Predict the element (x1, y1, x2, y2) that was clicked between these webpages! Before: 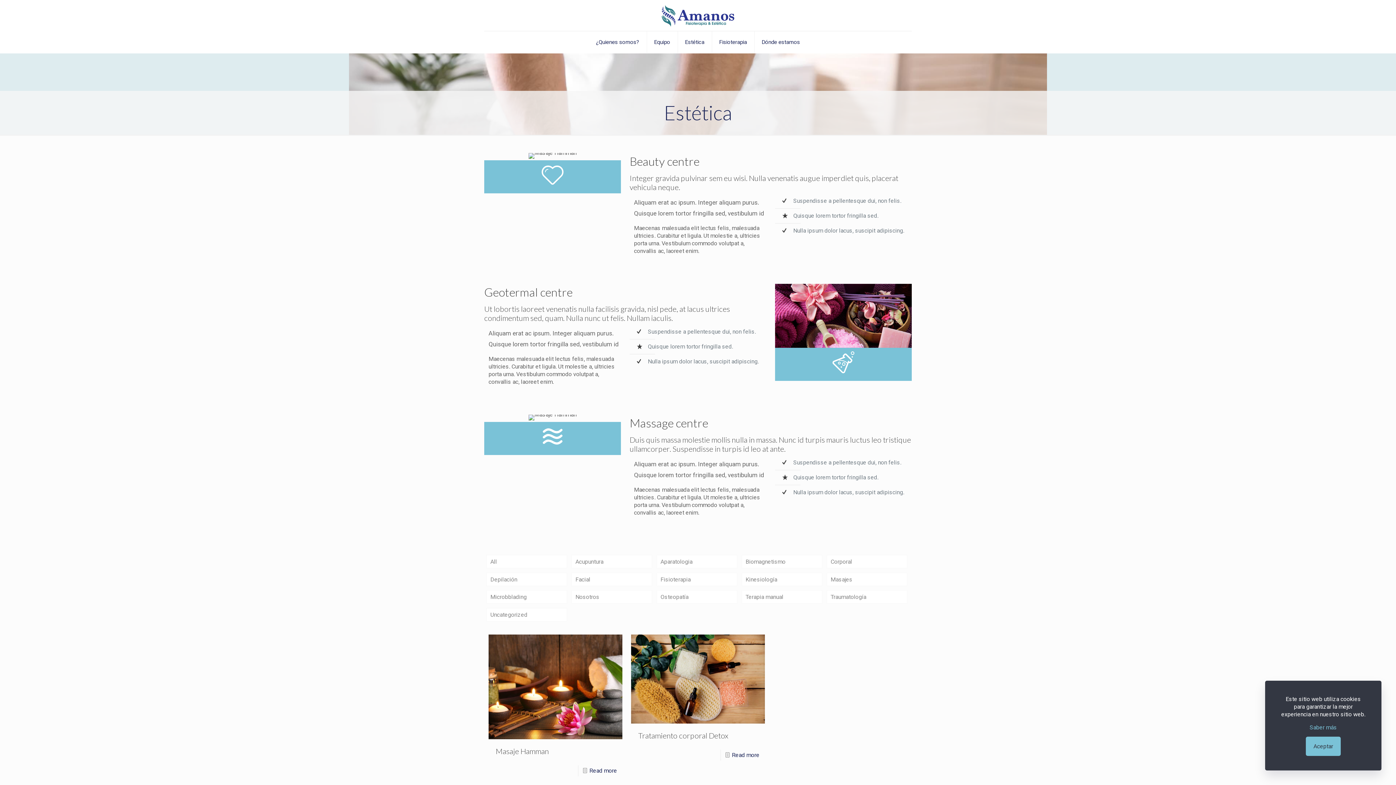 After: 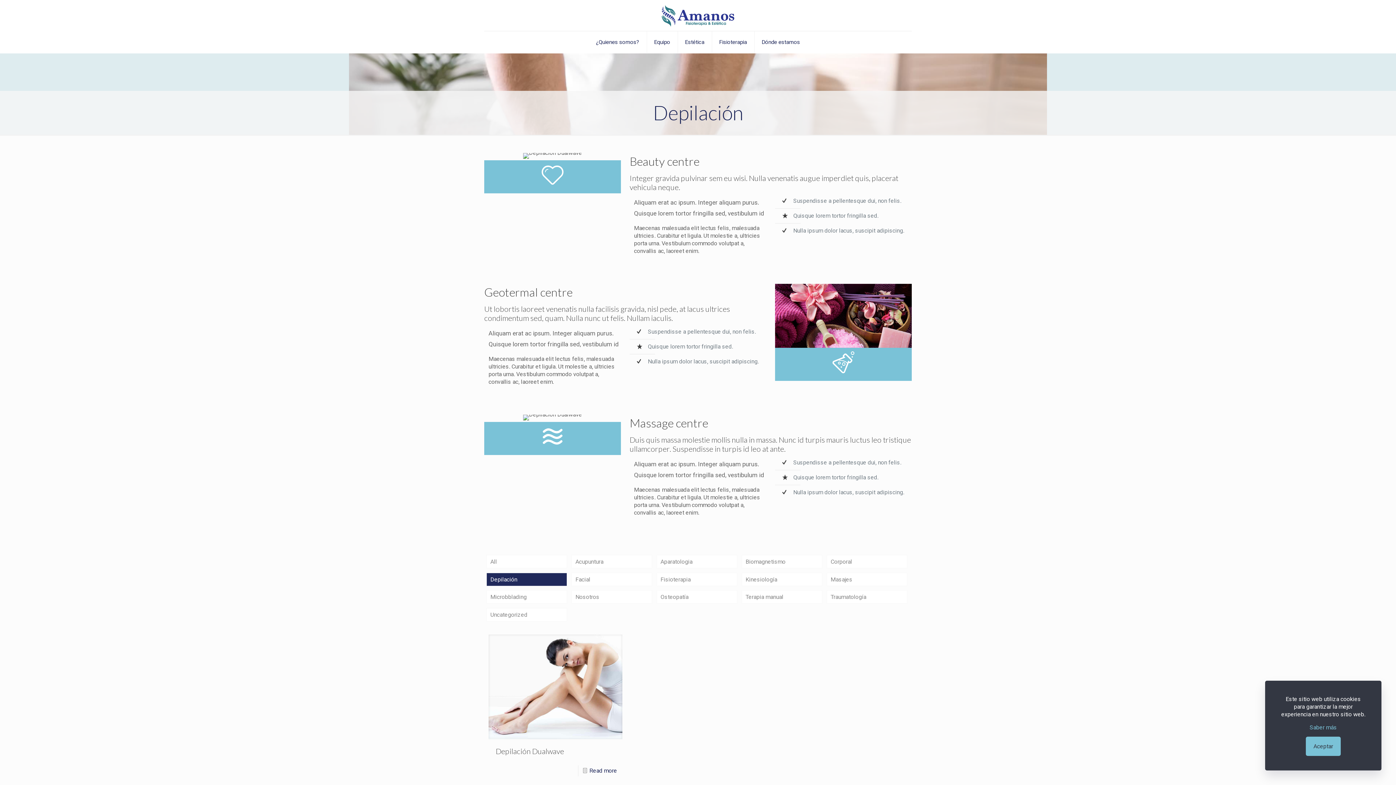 Action: label: Depilación bbox: (486, 572, 567, 586)